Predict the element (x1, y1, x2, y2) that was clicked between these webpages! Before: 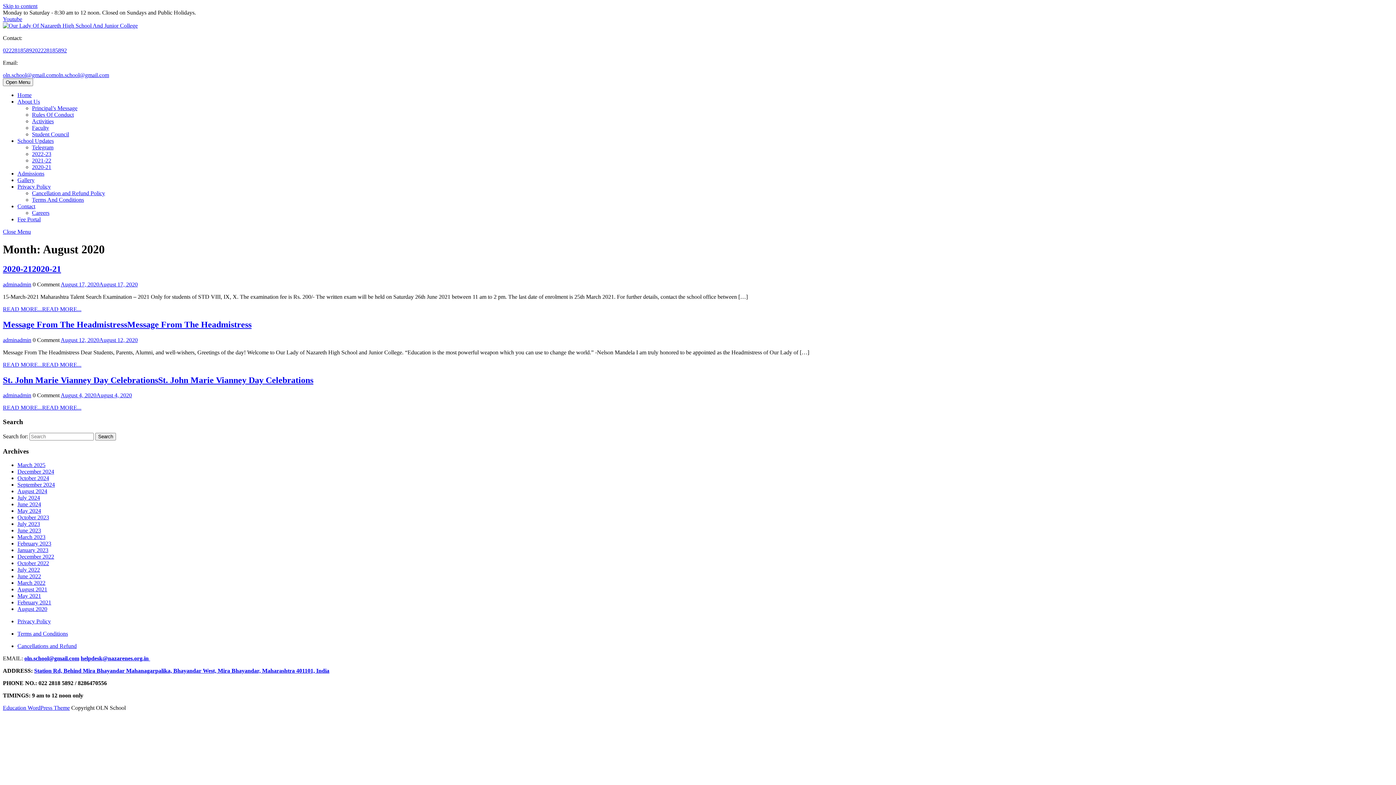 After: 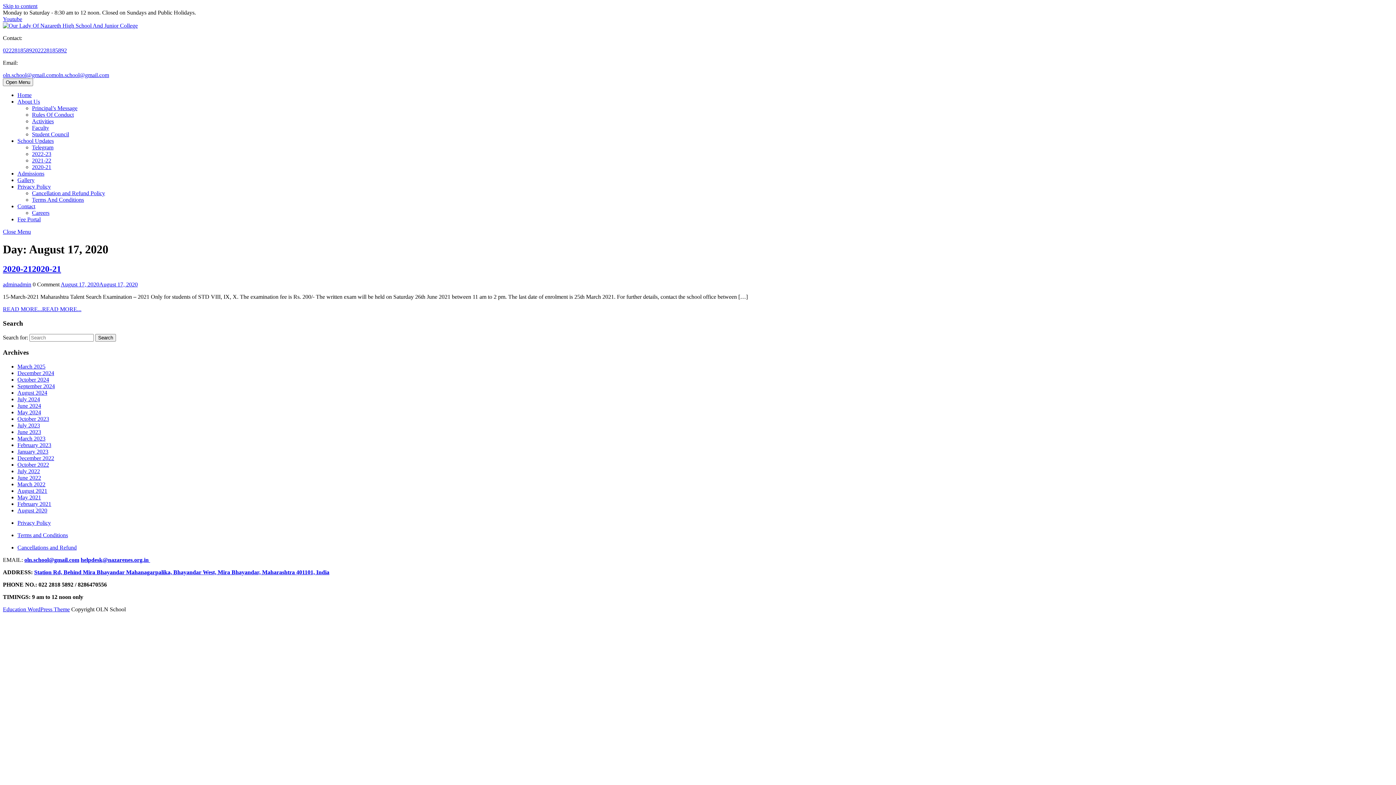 Action: label: August 17, 2020August 17, 2020 bbox: (60, 281, 137, 287)